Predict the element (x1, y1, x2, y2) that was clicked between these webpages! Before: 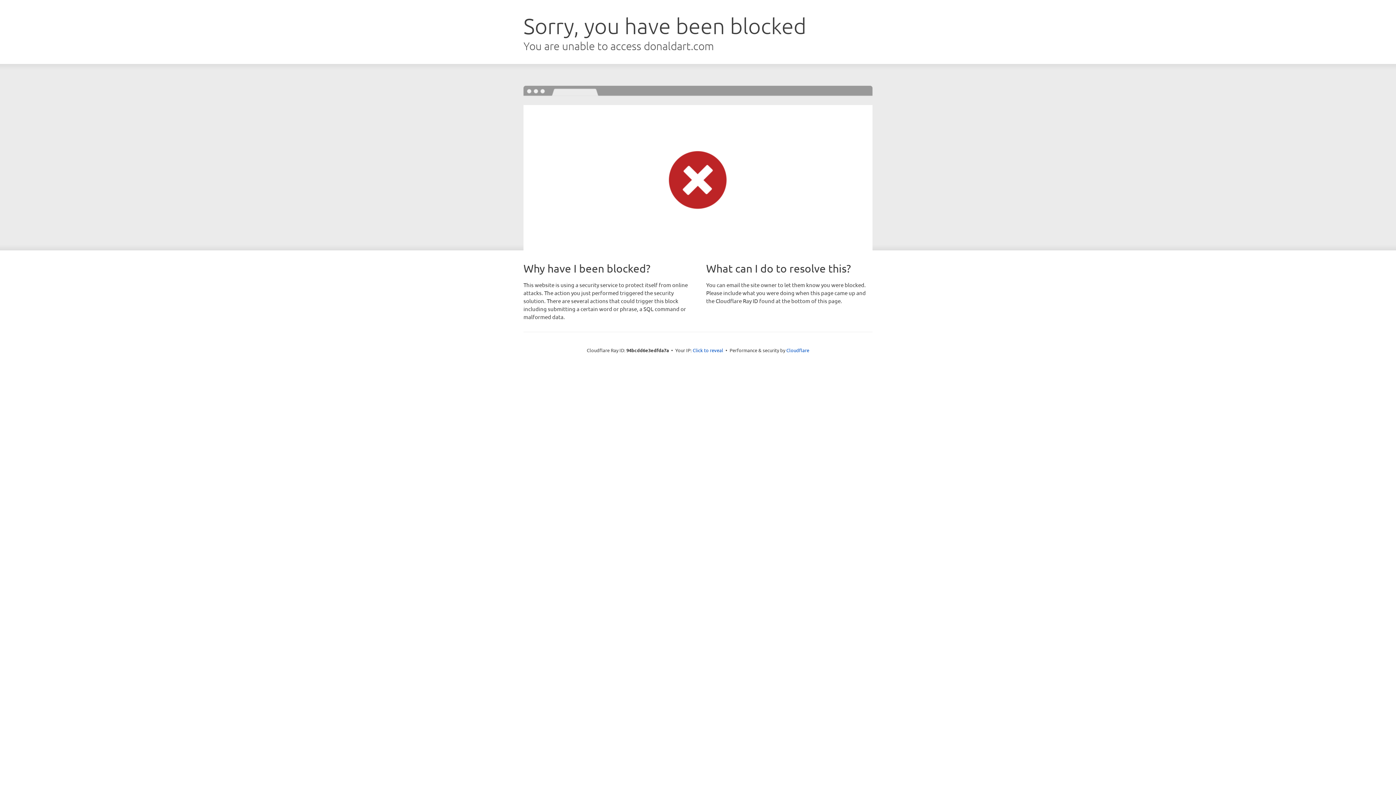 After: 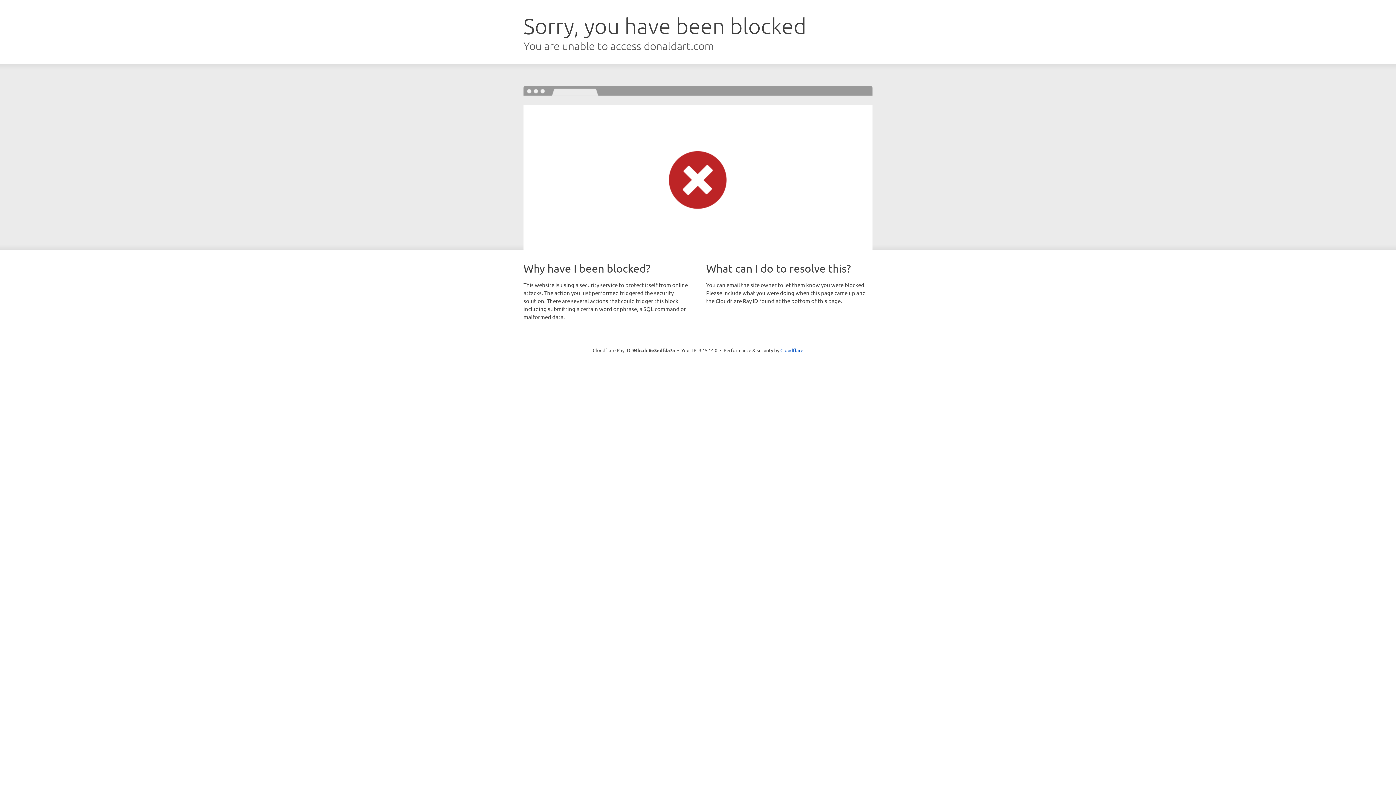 Action: bbox: (692, 346, 723, 353) label: Click to reveal